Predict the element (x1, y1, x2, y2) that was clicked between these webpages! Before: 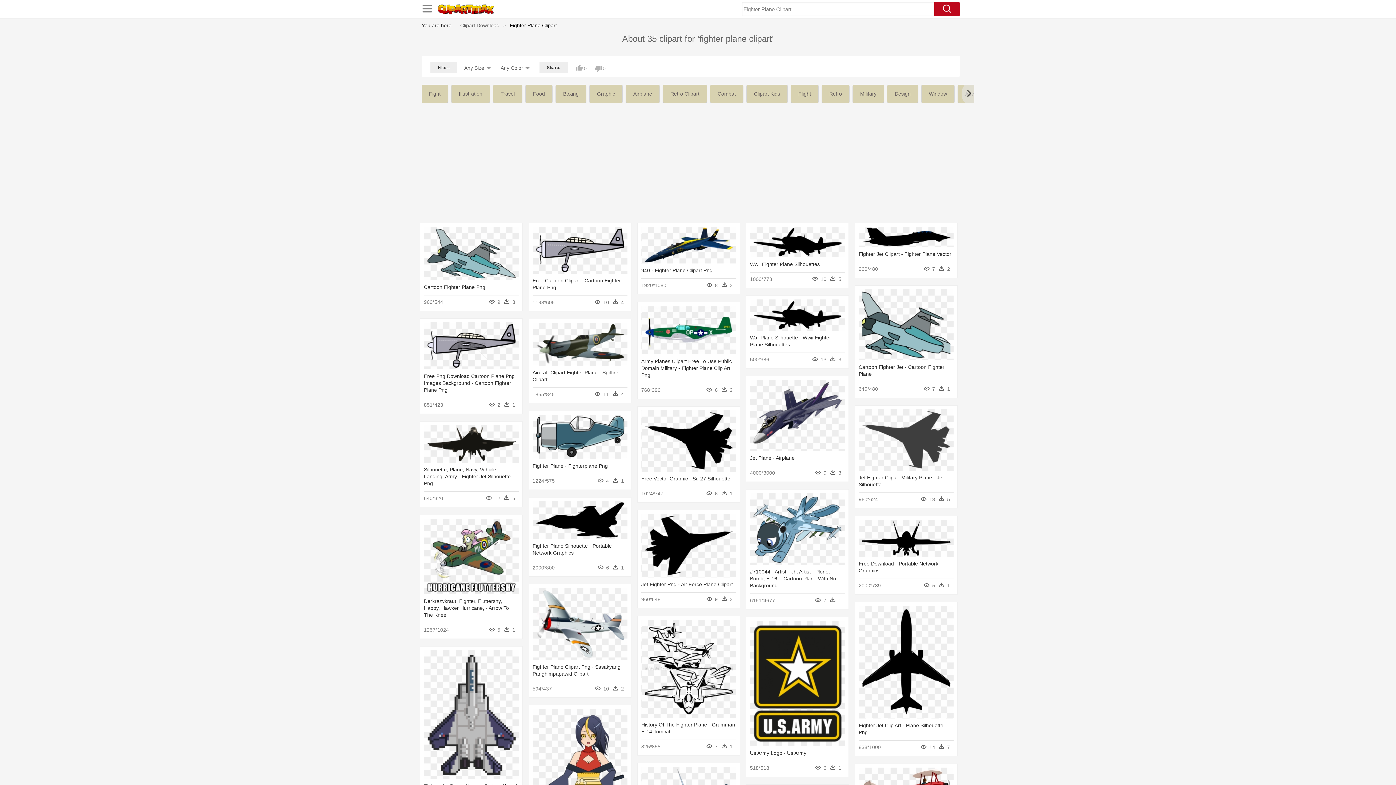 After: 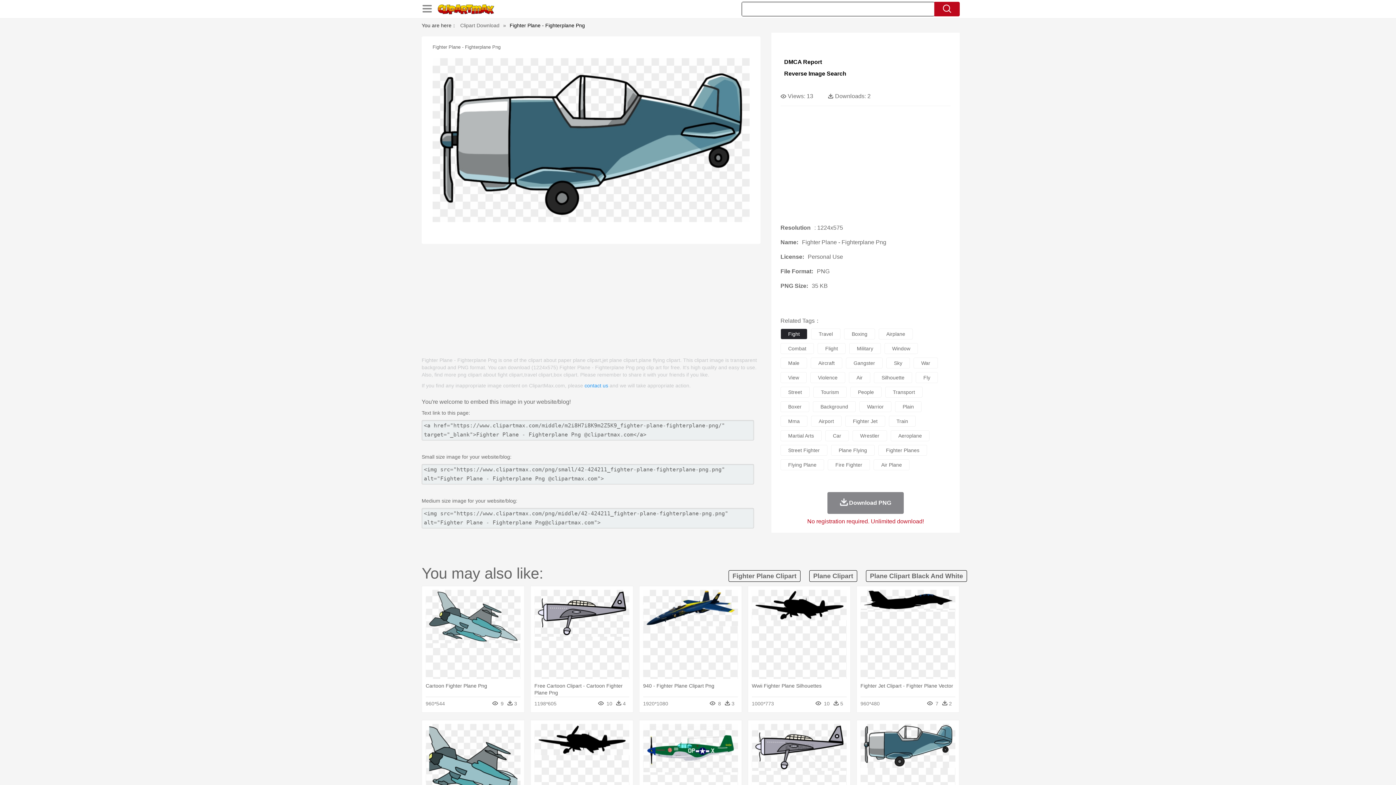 Action: bbox: (532, 463, 608, 469) label: Fighter Plane - Fighterplane Png